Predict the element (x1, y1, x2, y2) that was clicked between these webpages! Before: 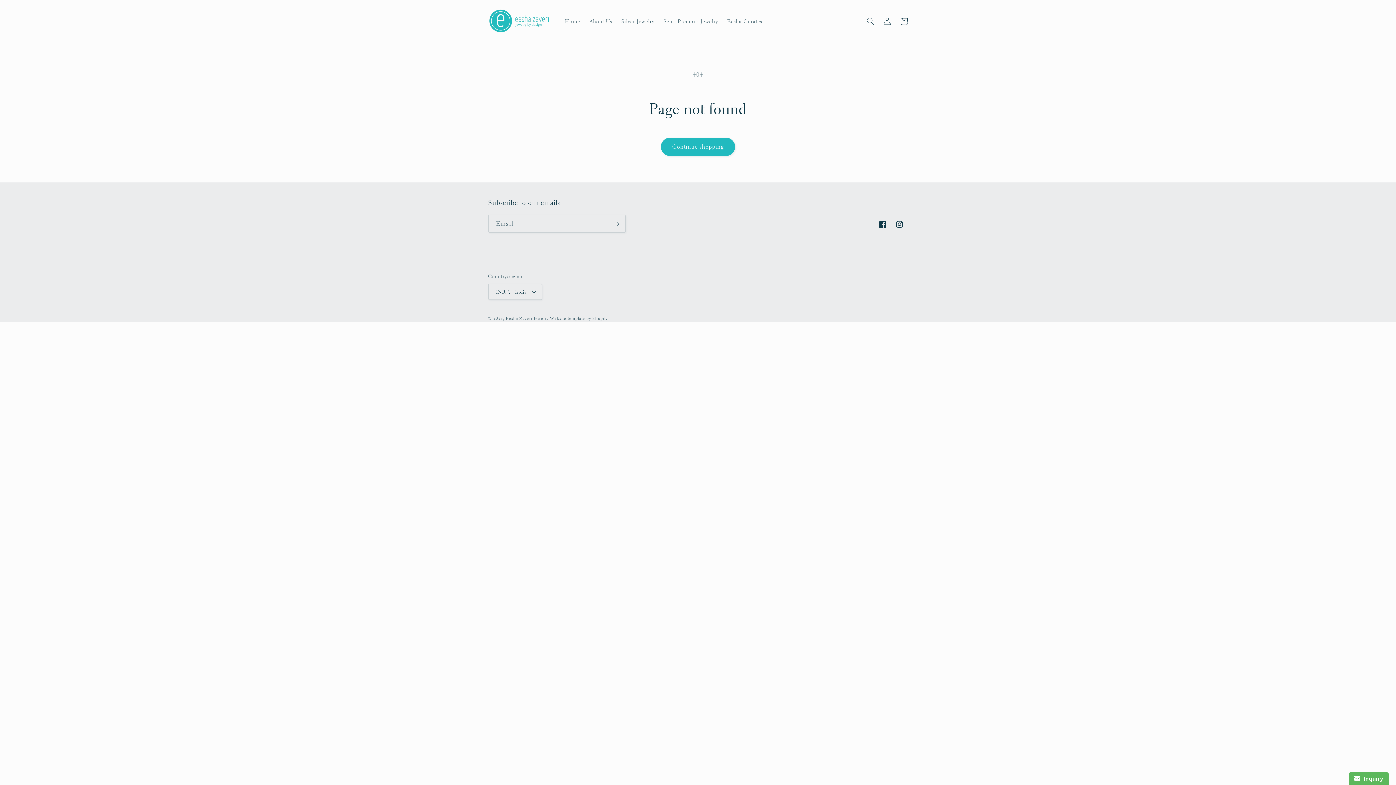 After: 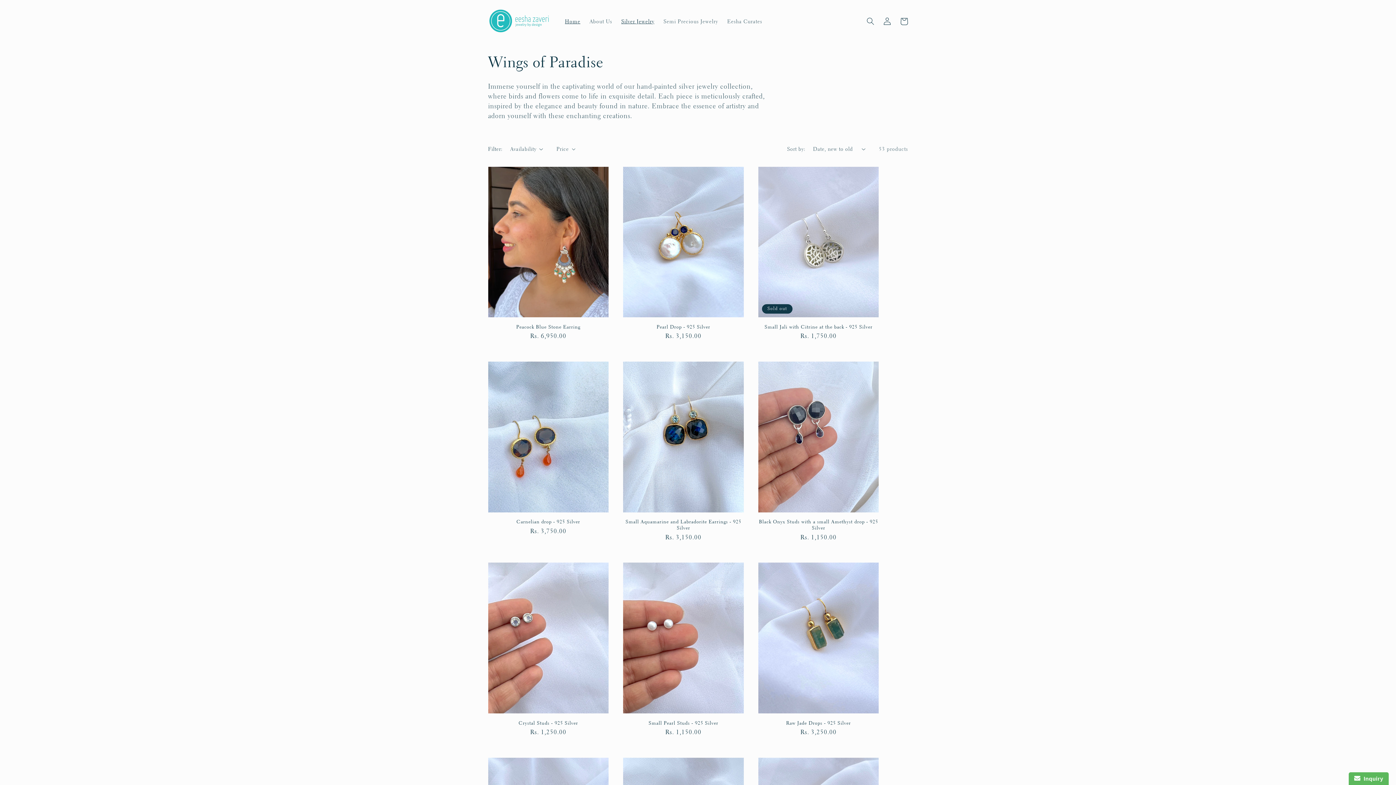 Action: bbox: (616, 13, 659, 29) label: Silver Jewelry